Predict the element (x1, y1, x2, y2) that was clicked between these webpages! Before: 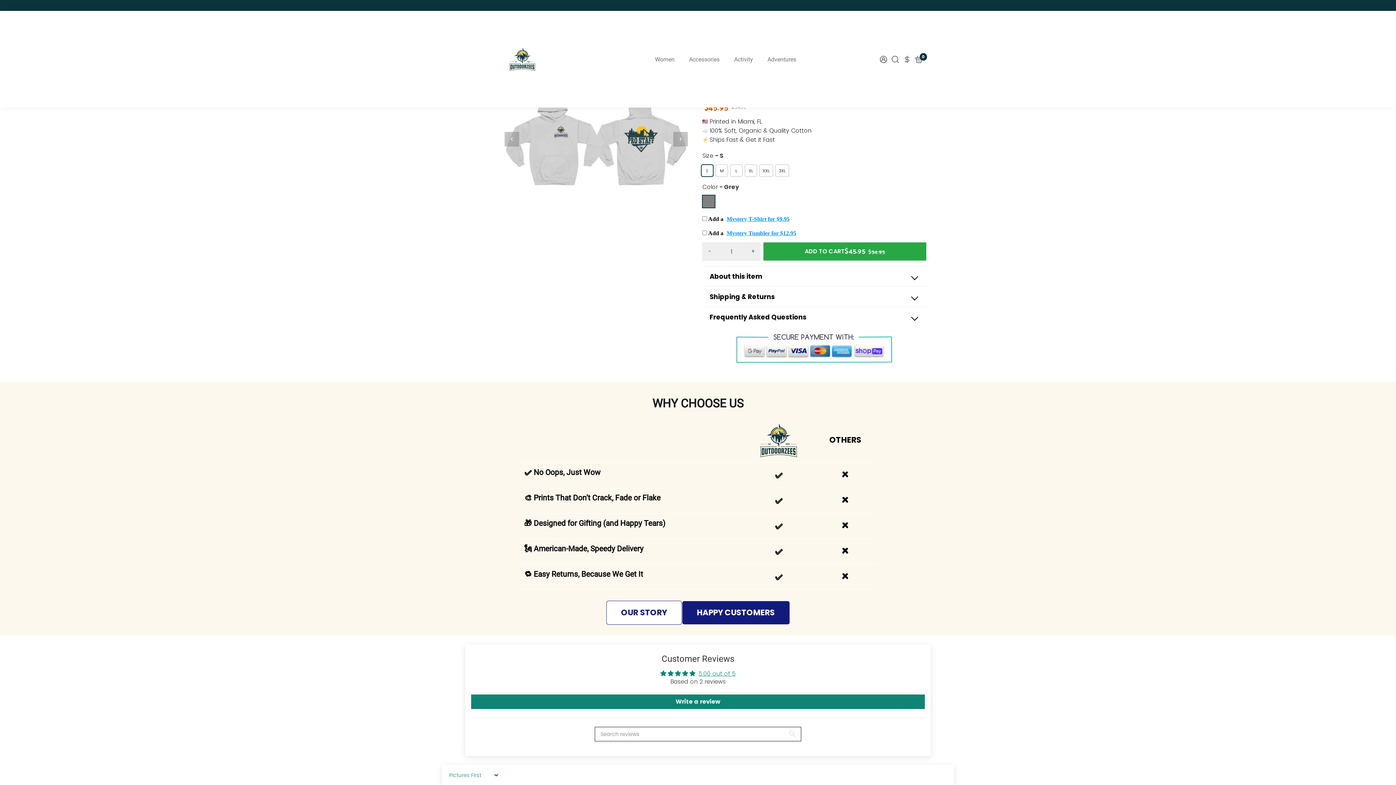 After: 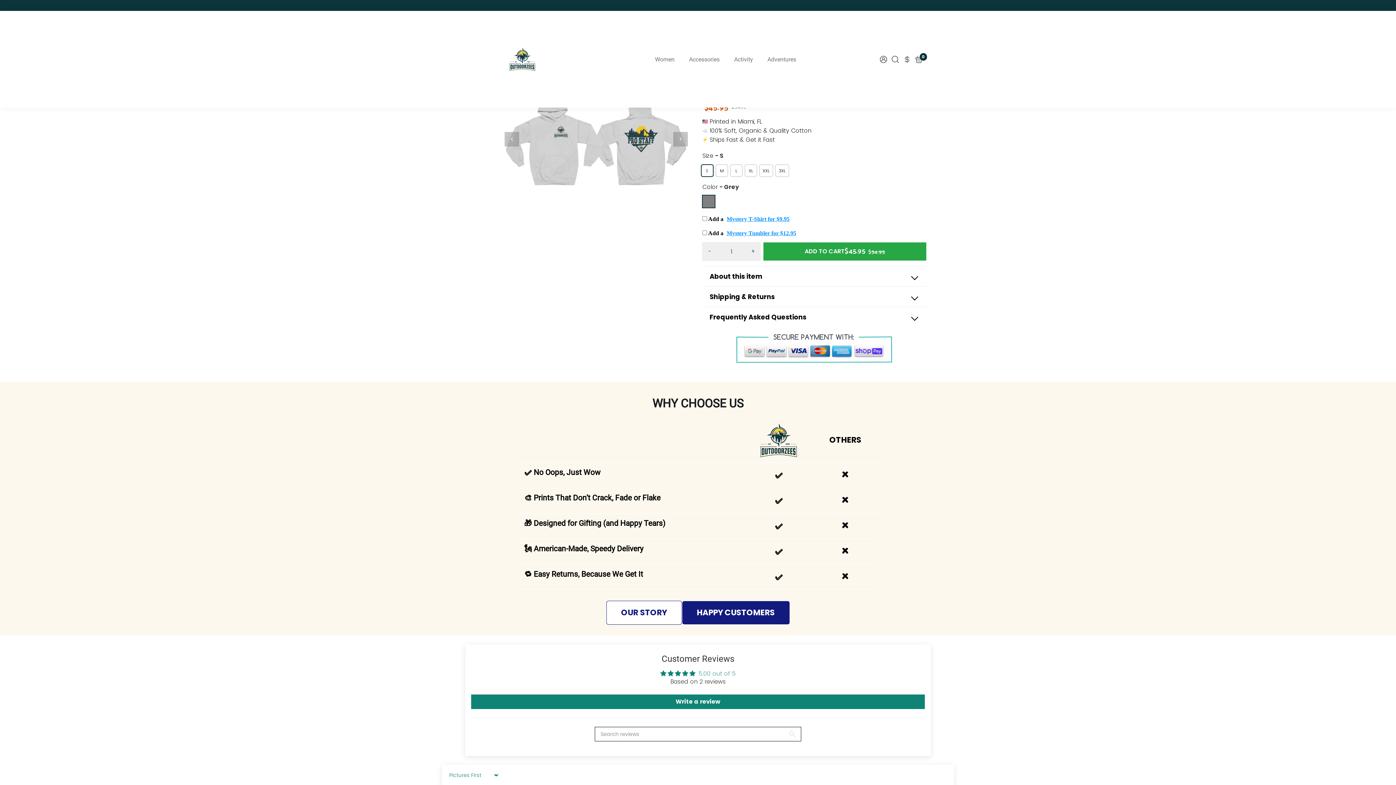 Action: label: 5.00 out of 5 bbox: (698, 669, 735, 678)